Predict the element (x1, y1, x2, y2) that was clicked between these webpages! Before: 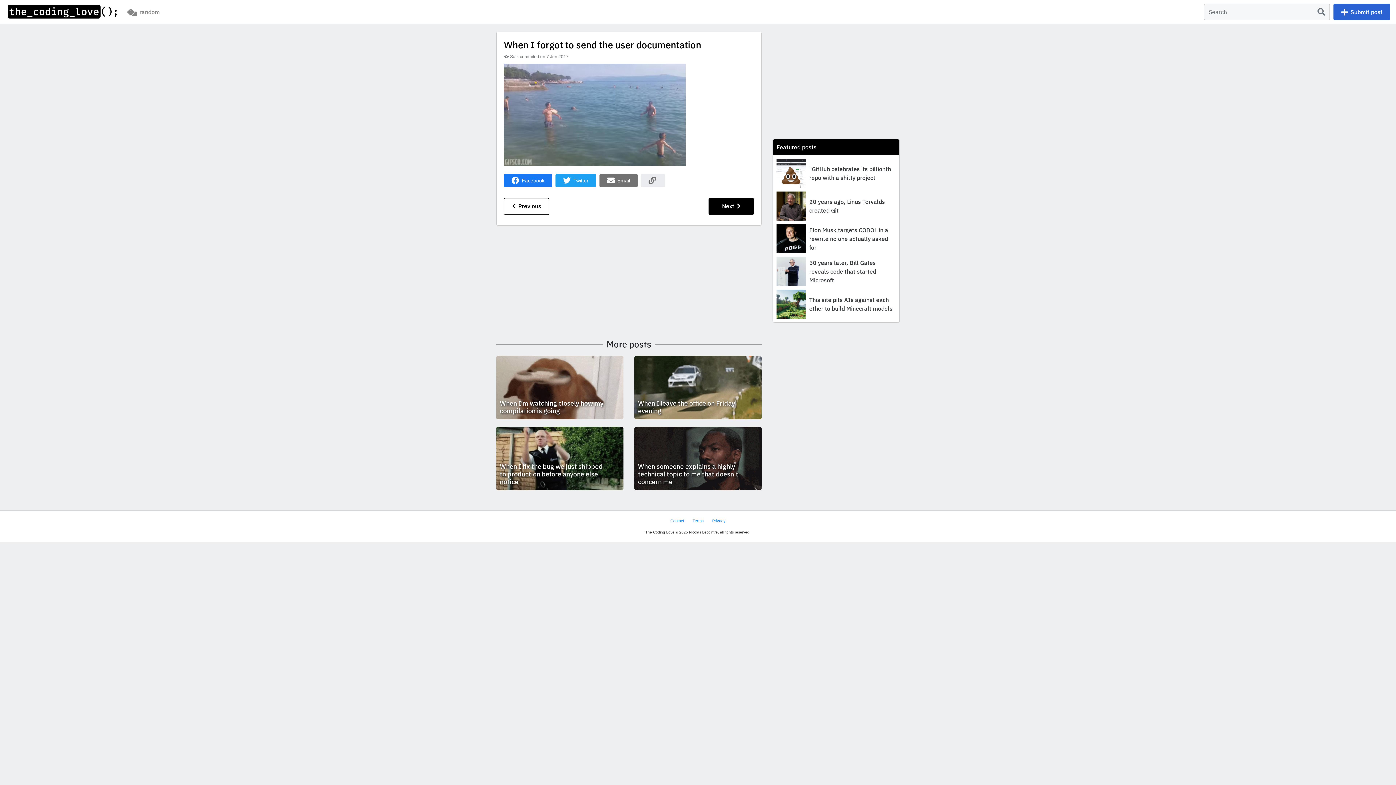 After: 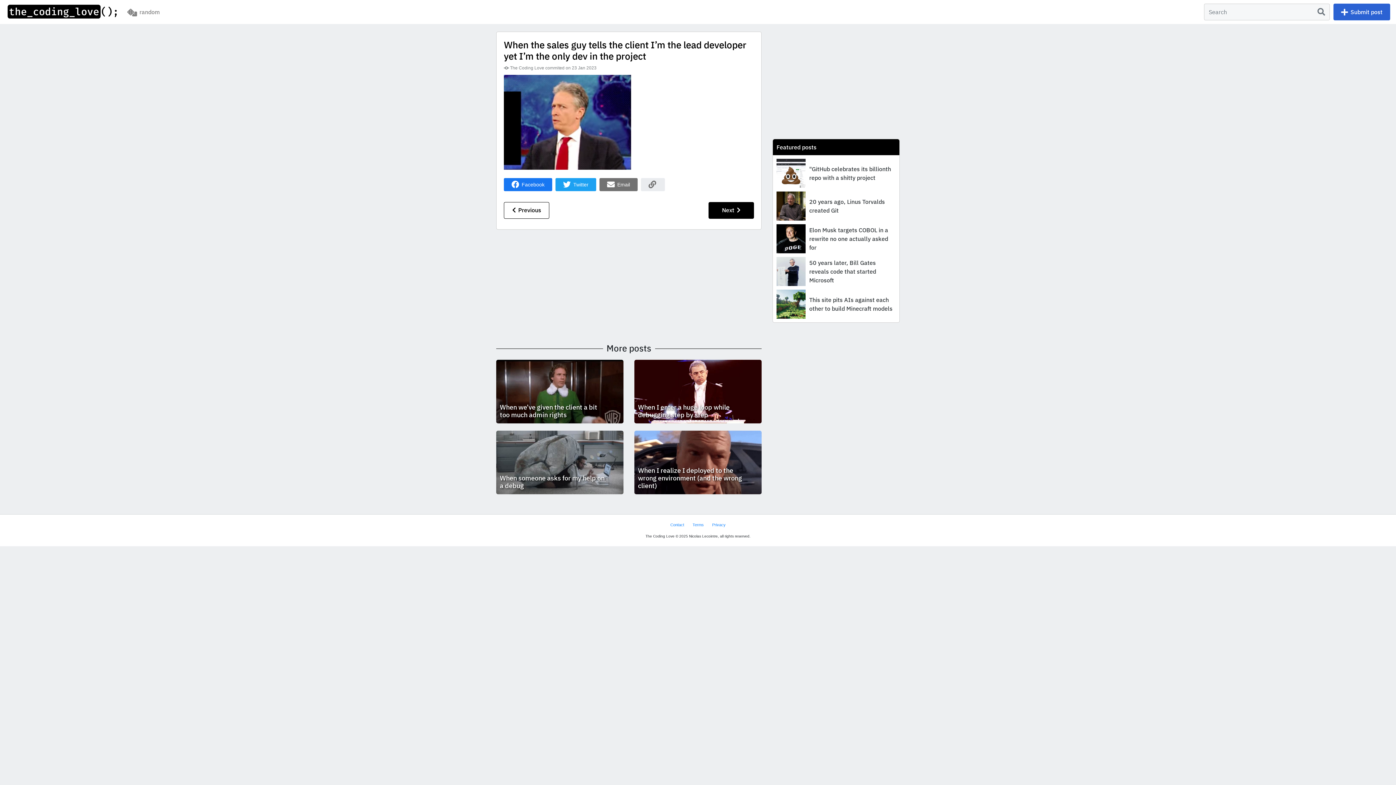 Action: label:  random bbox: (124, 1, 162, 22)